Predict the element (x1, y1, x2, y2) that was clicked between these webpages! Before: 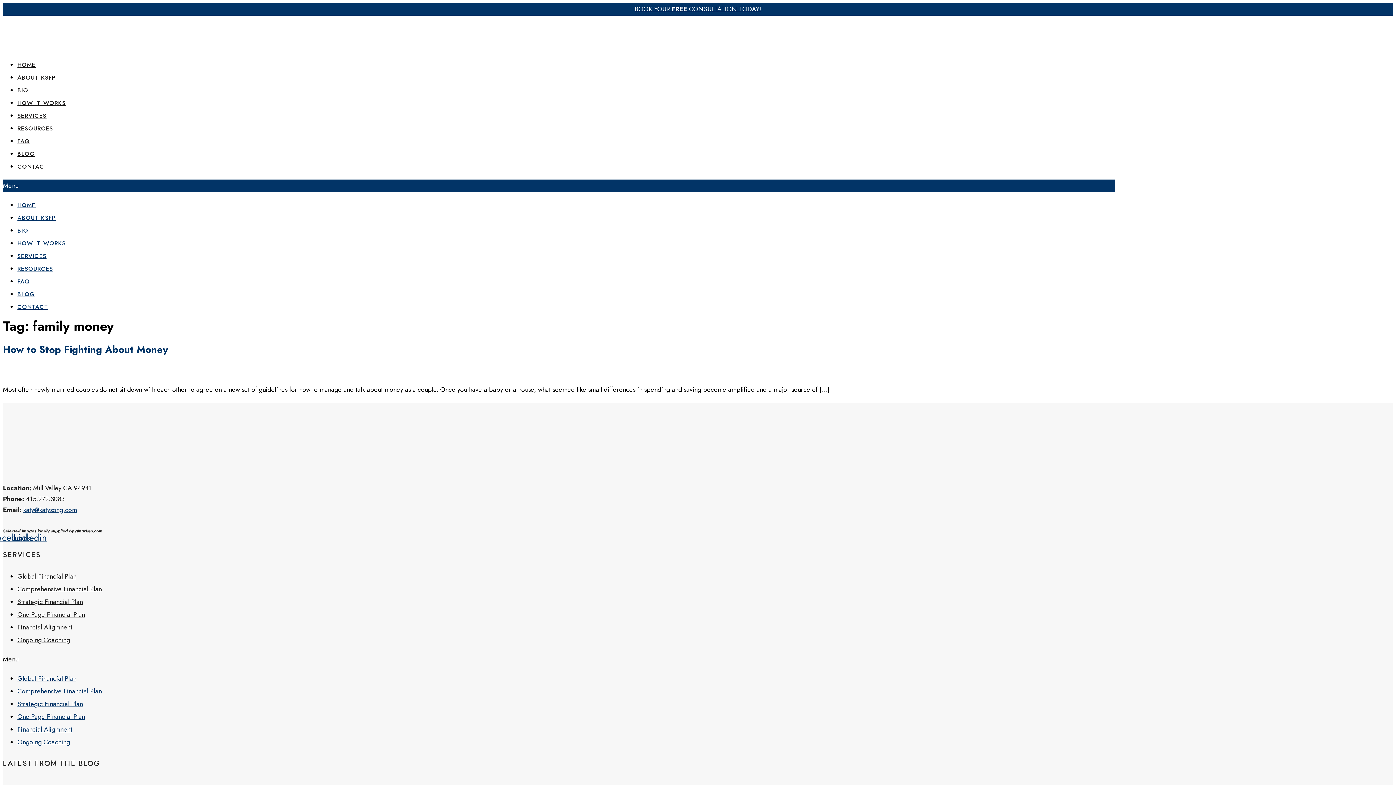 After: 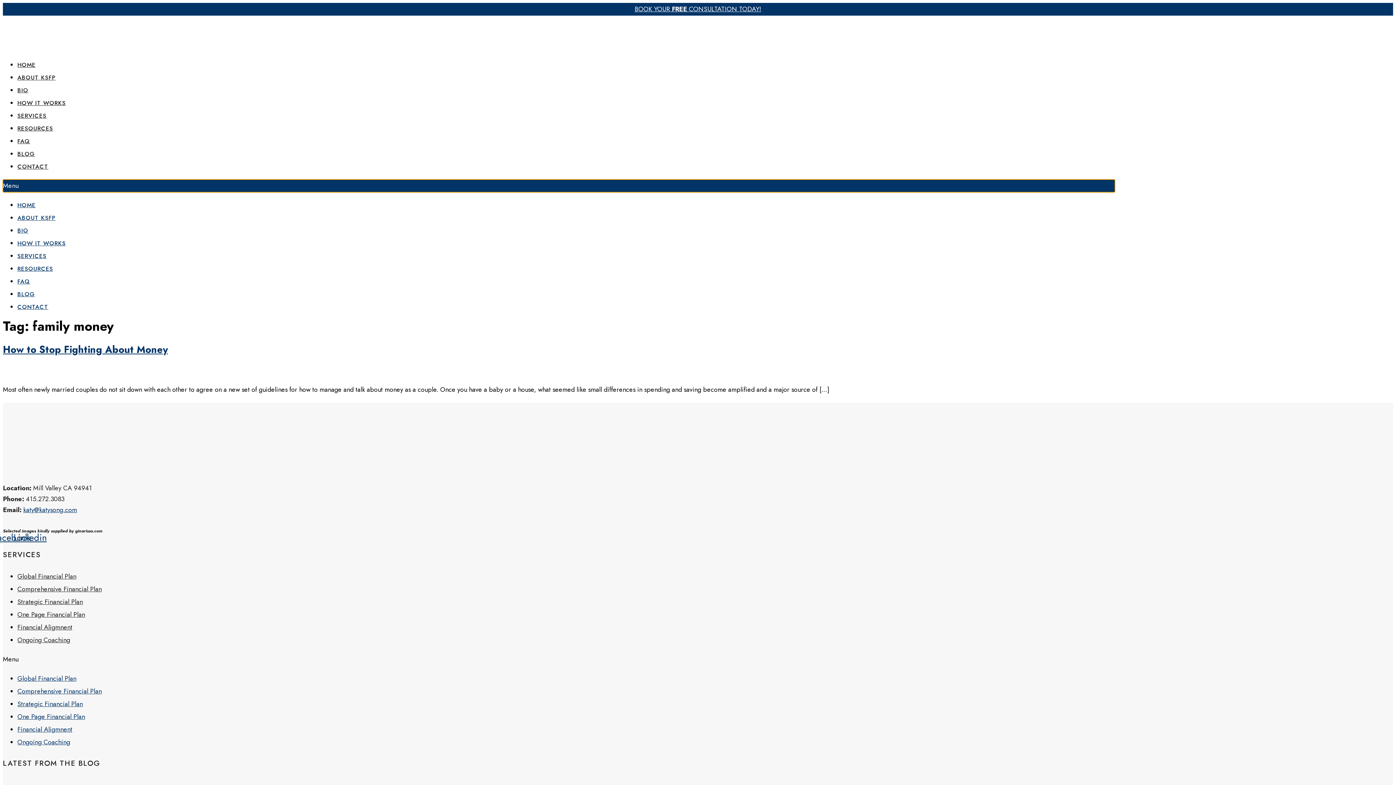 Action: bbox: (2, 179, 1115, 192) label: Menu Toggle